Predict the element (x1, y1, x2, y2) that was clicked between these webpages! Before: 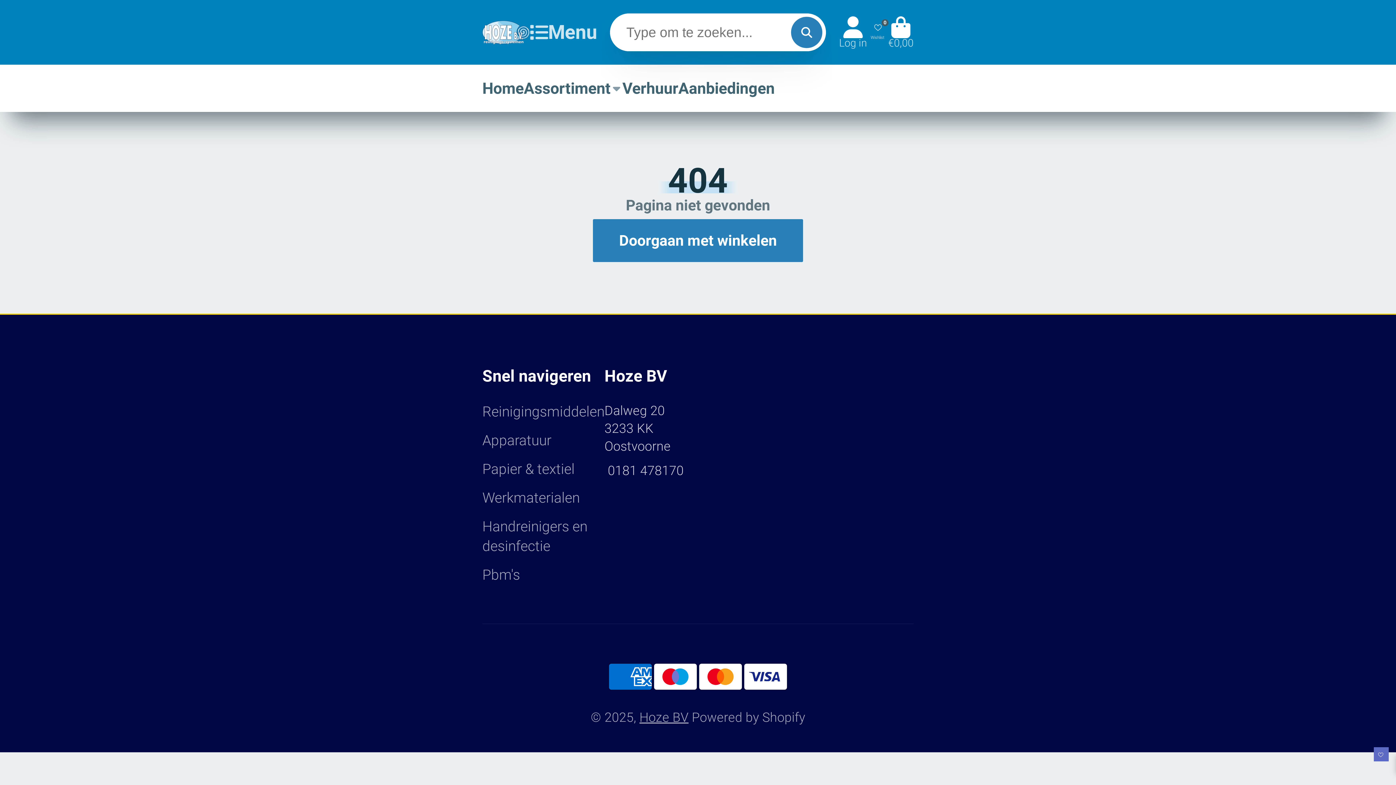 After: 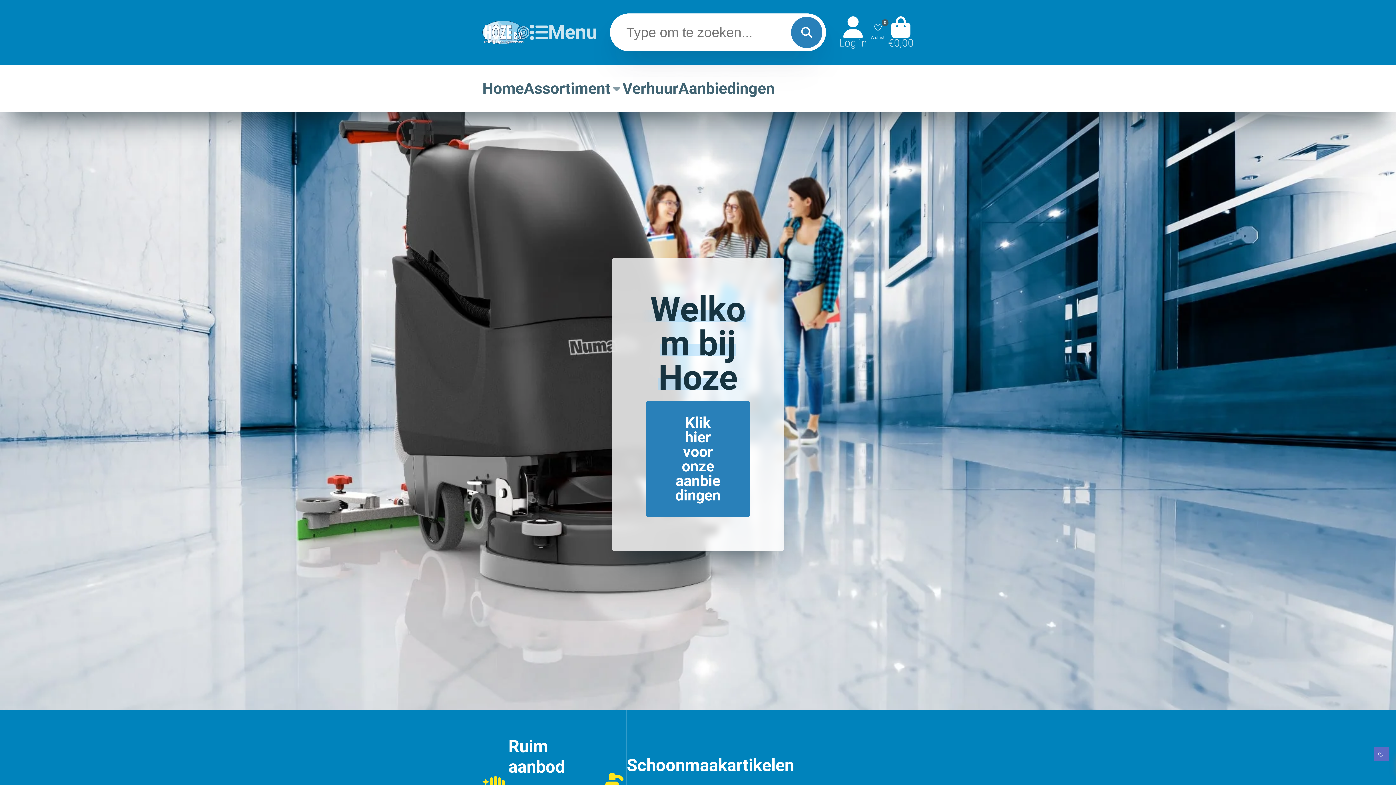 Action: bbox: (639, 710, 688, 725) label: Hoze BV